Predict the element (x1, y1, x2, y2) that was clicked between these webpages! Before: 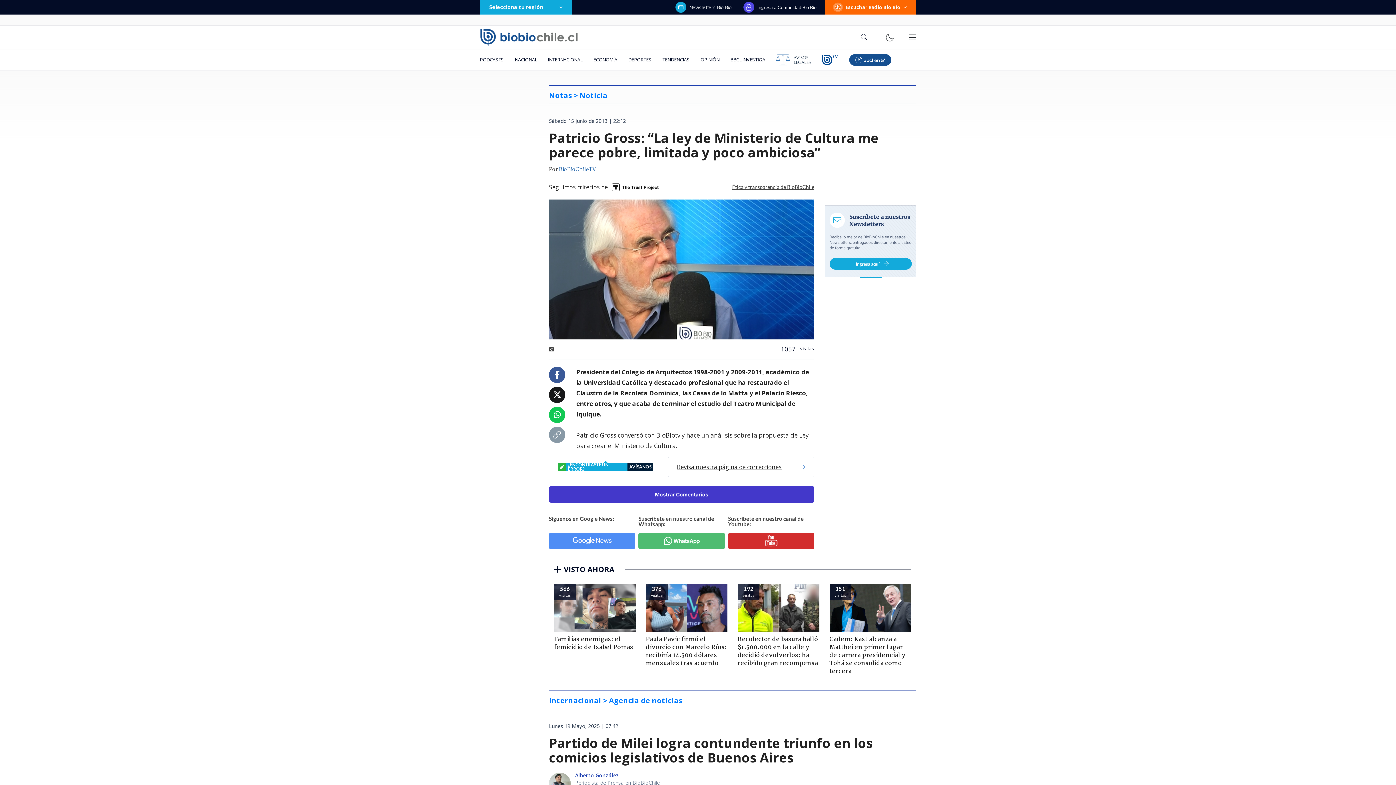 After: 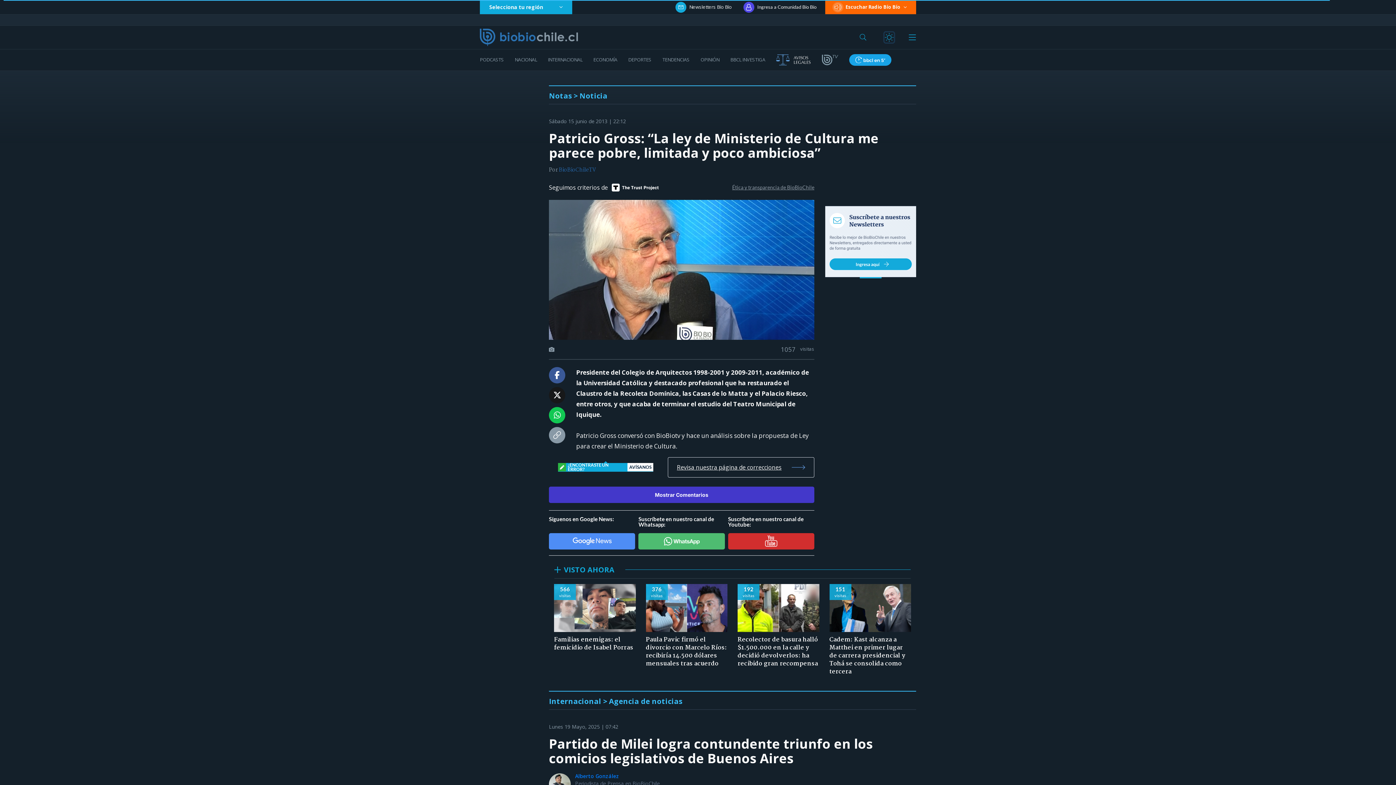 Action: bbox: (885, 32, 894, 42)